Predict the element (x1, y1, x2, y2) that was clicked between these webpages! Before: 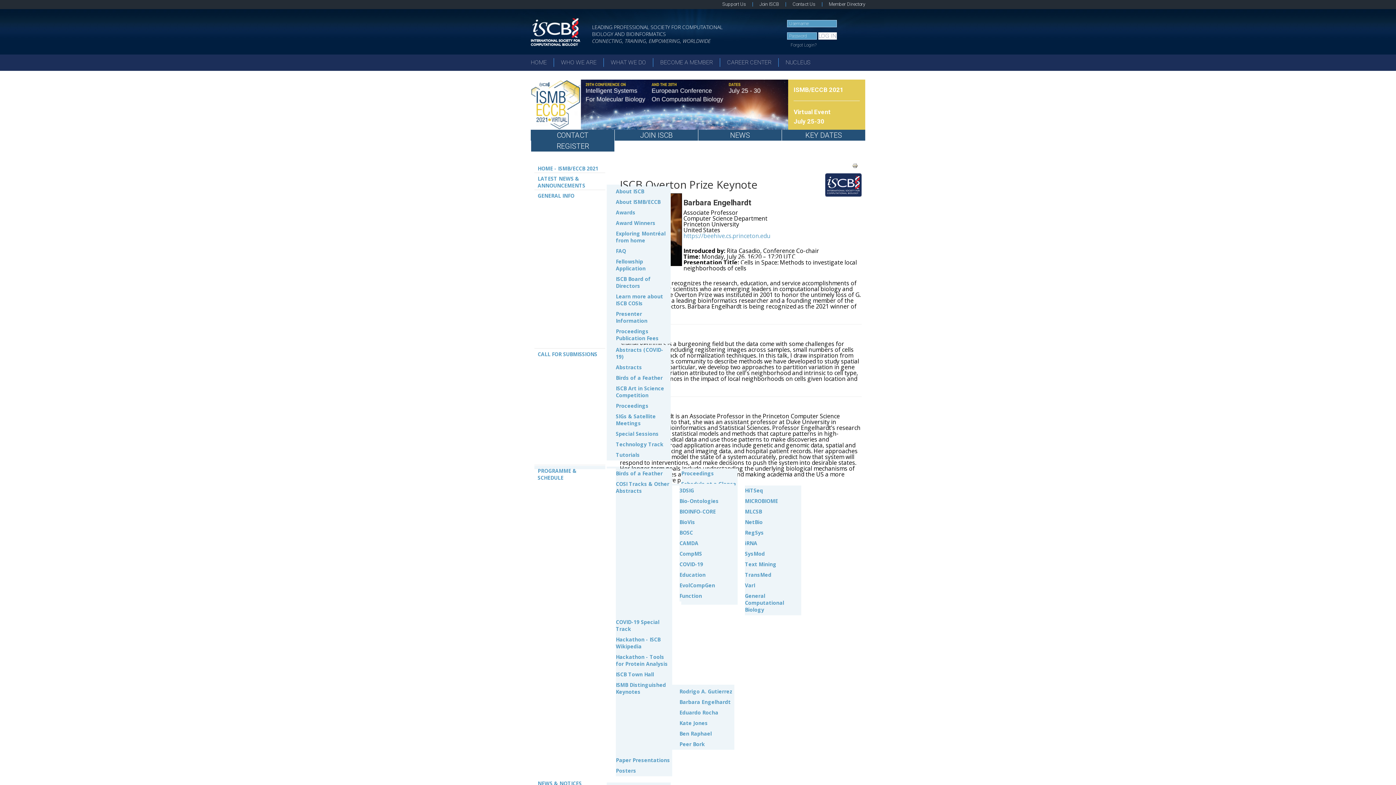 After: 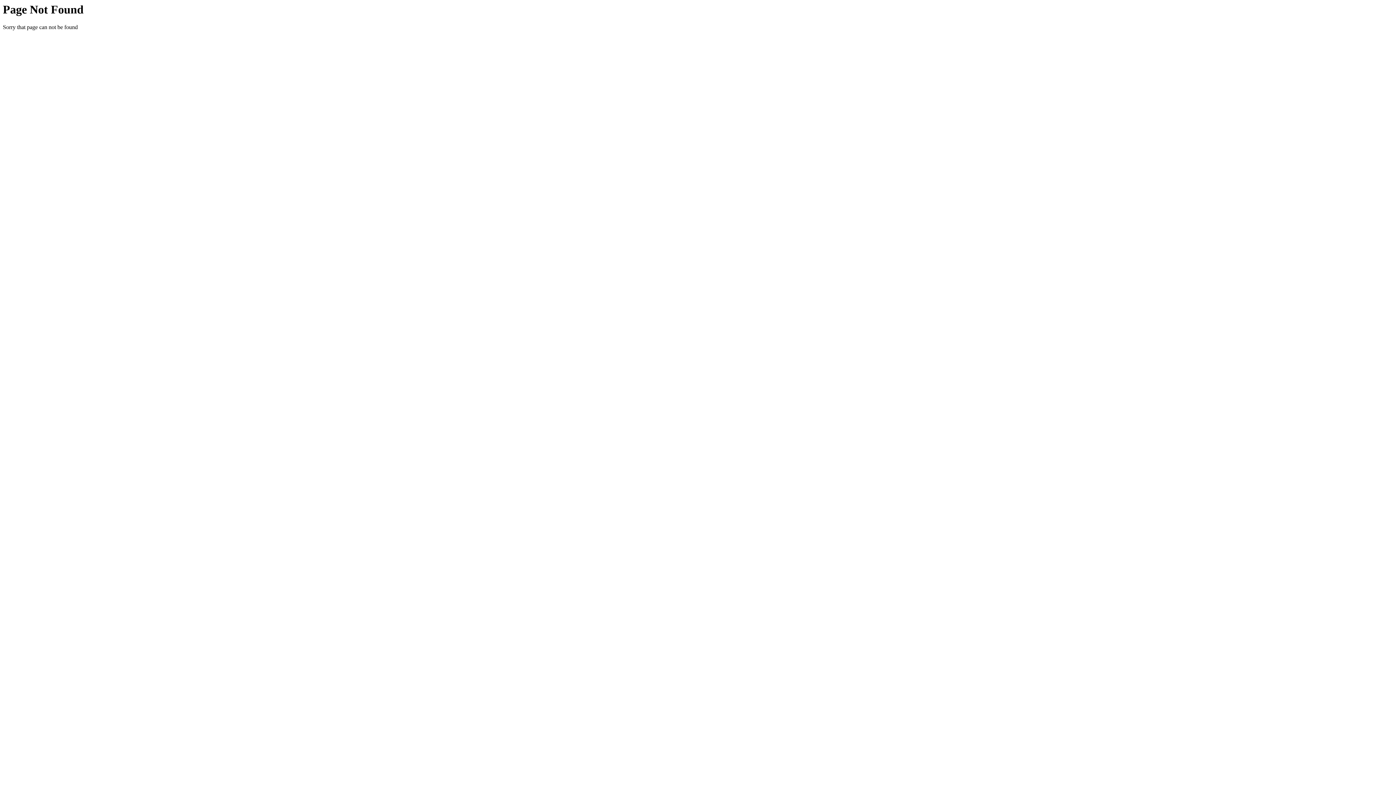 Action: bbox: (616, 757, 670, 763) label: Paper Presentations